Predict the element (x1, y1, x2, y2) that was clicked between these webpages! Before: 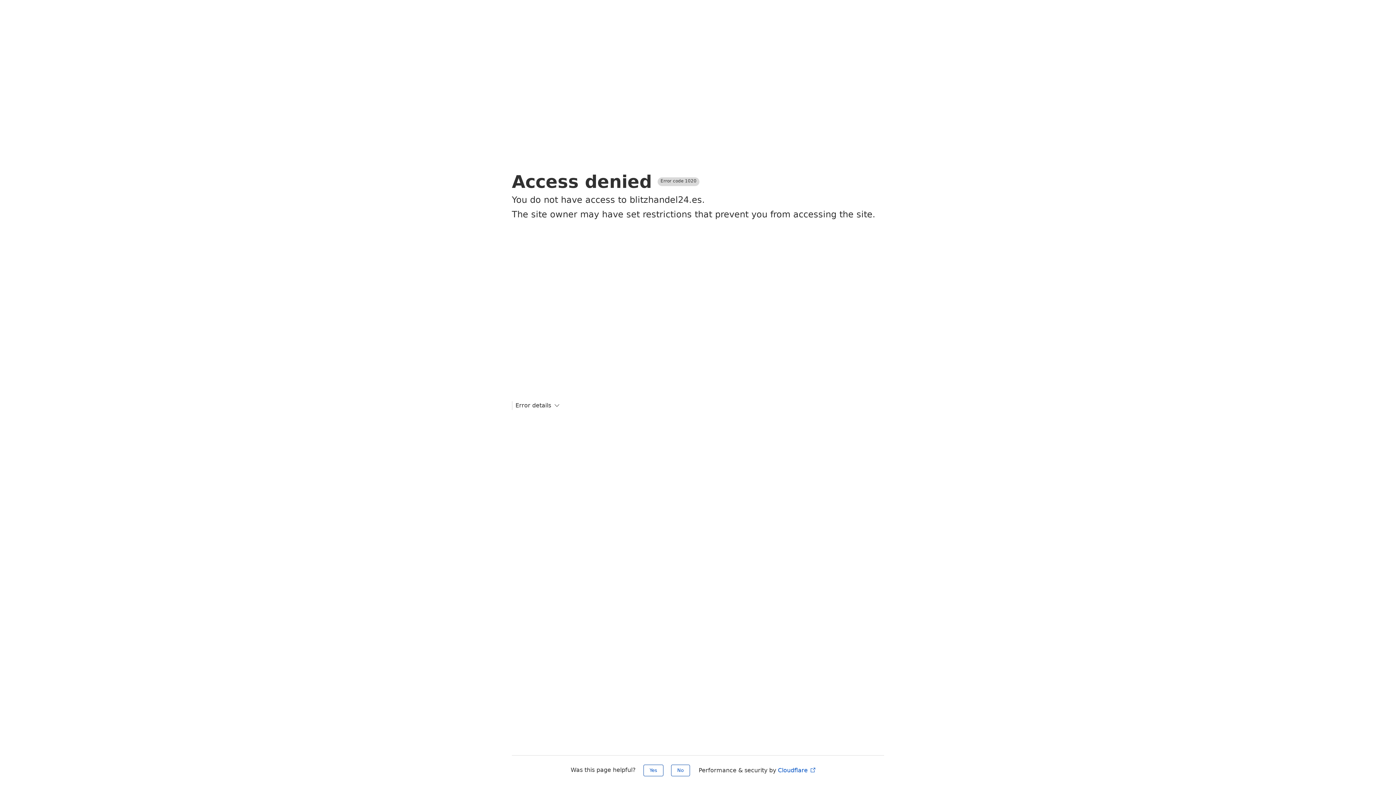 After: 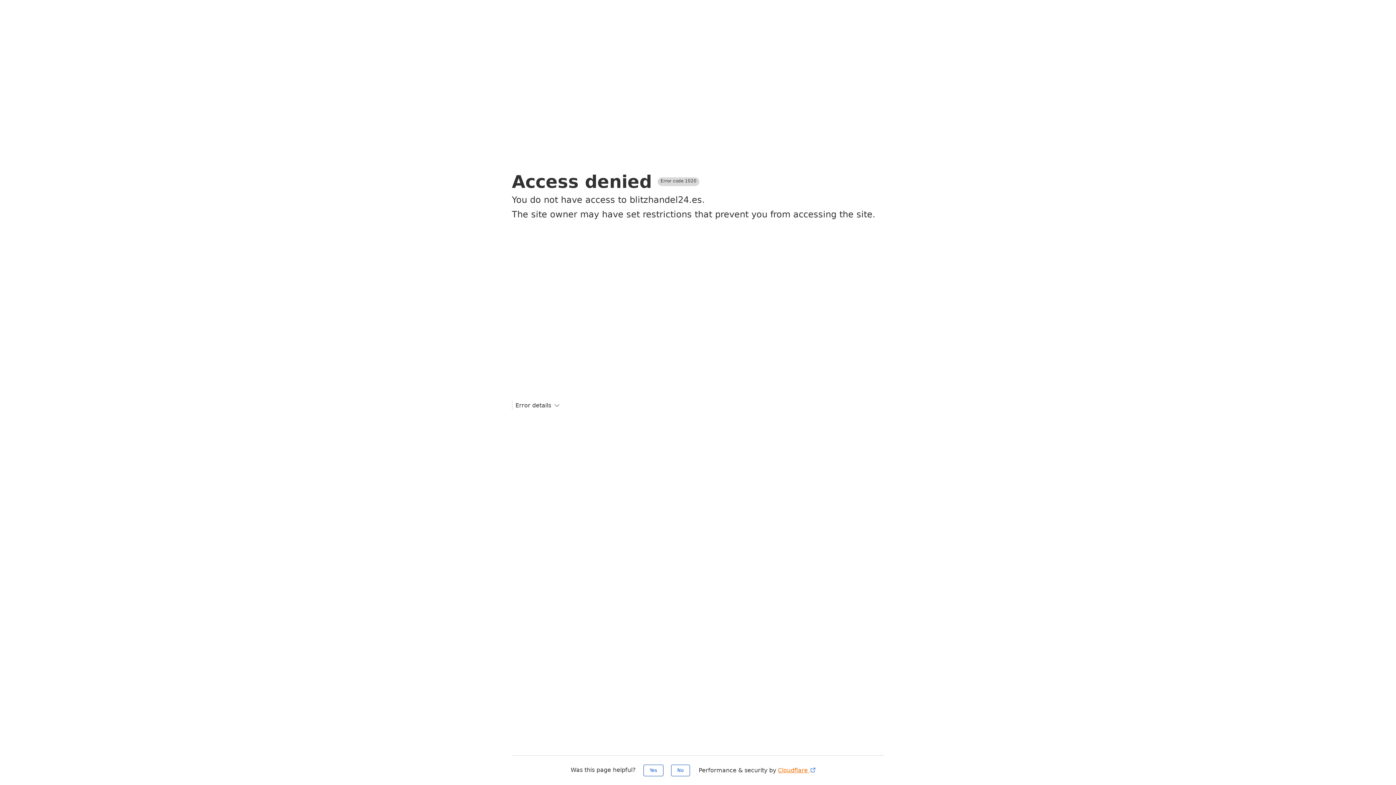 Action: bbox: (778, 767, 816, 774) label: Cloudflare 